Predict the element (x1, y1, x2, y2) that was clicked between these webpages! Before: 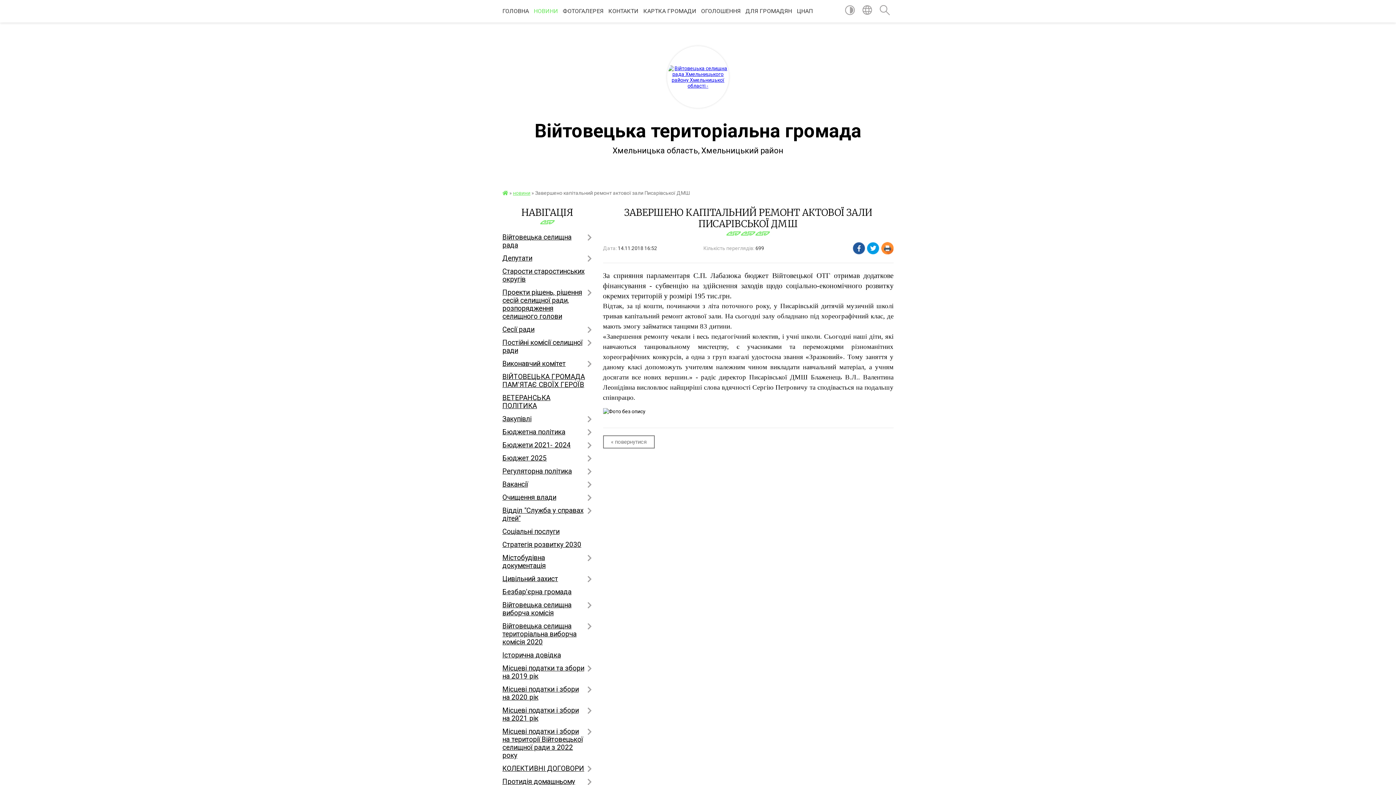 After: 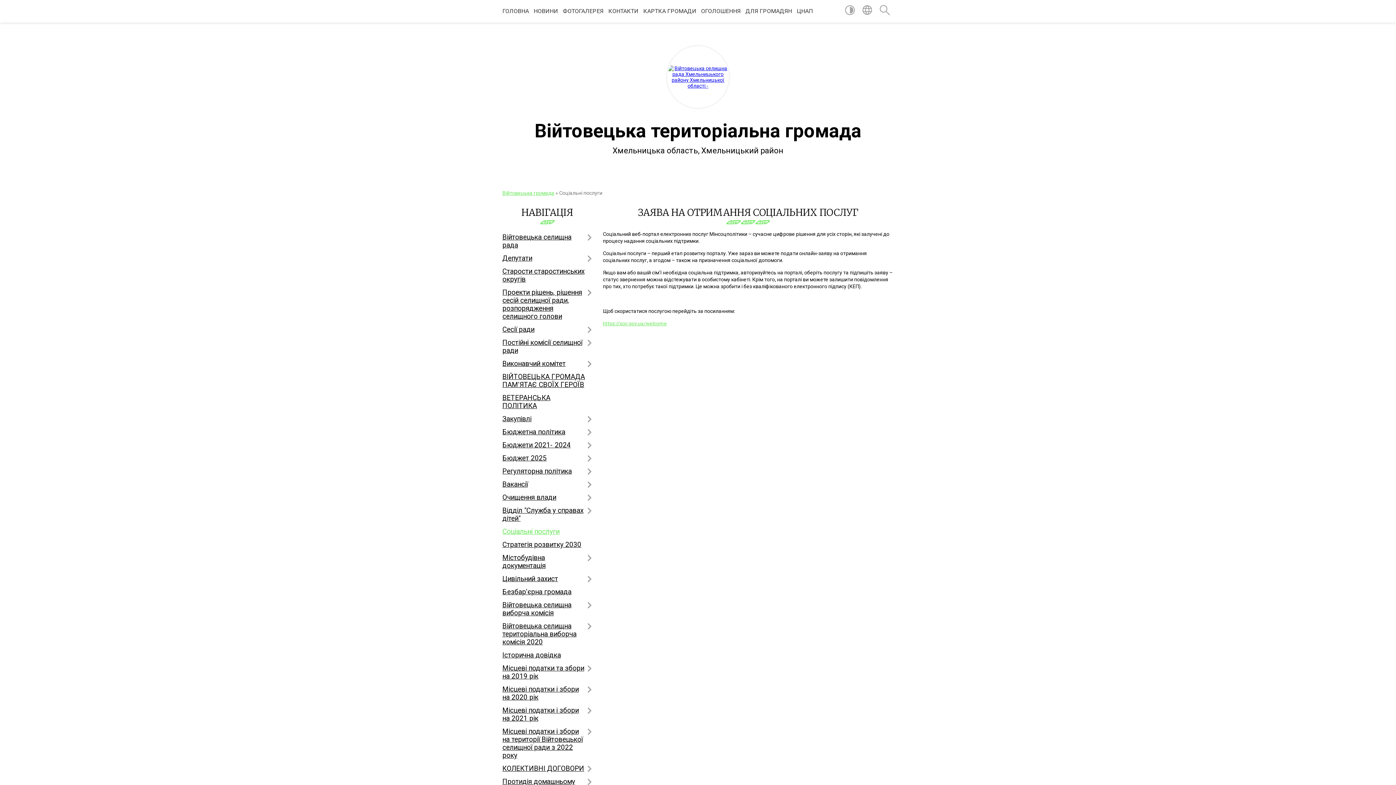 Action: bbox: (502, 525, 592, 538) label: Соціальні послуги